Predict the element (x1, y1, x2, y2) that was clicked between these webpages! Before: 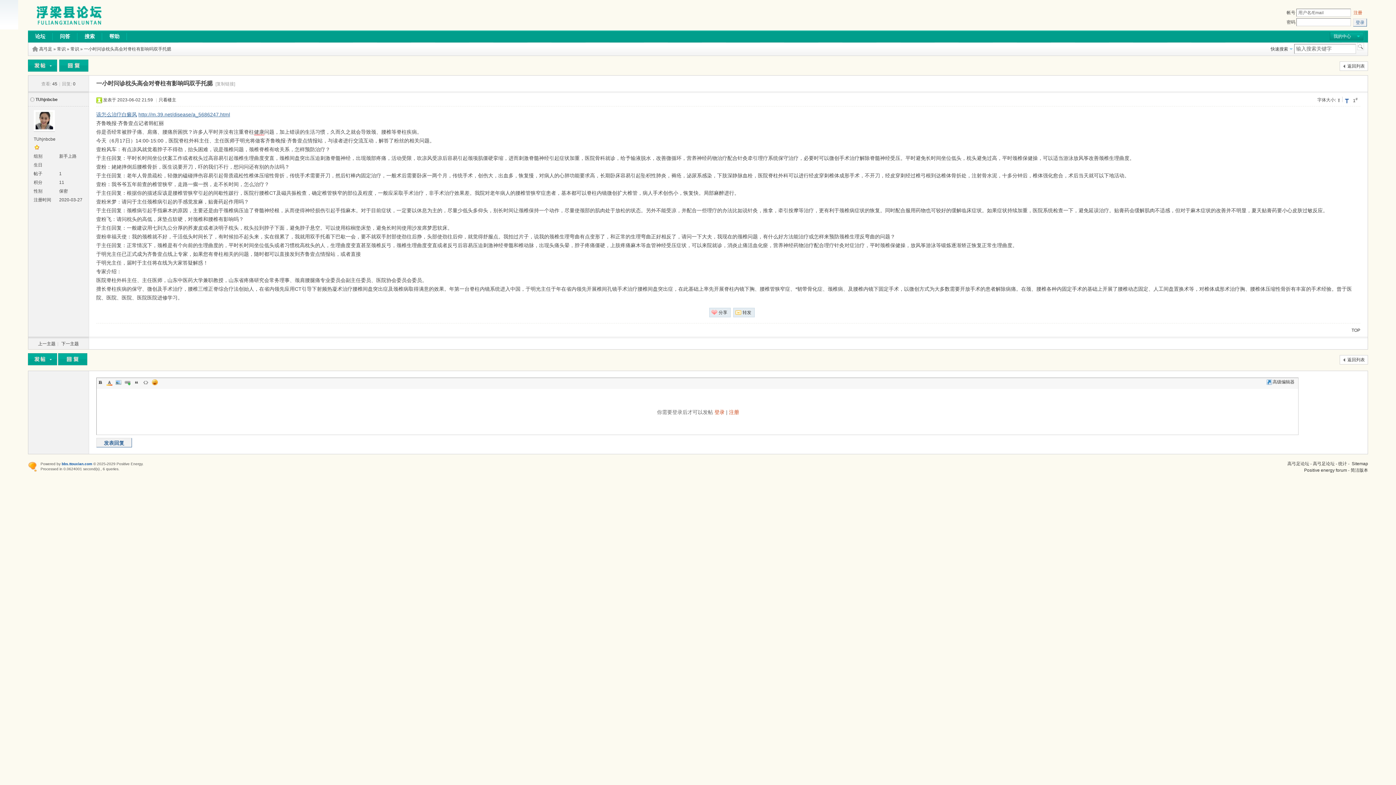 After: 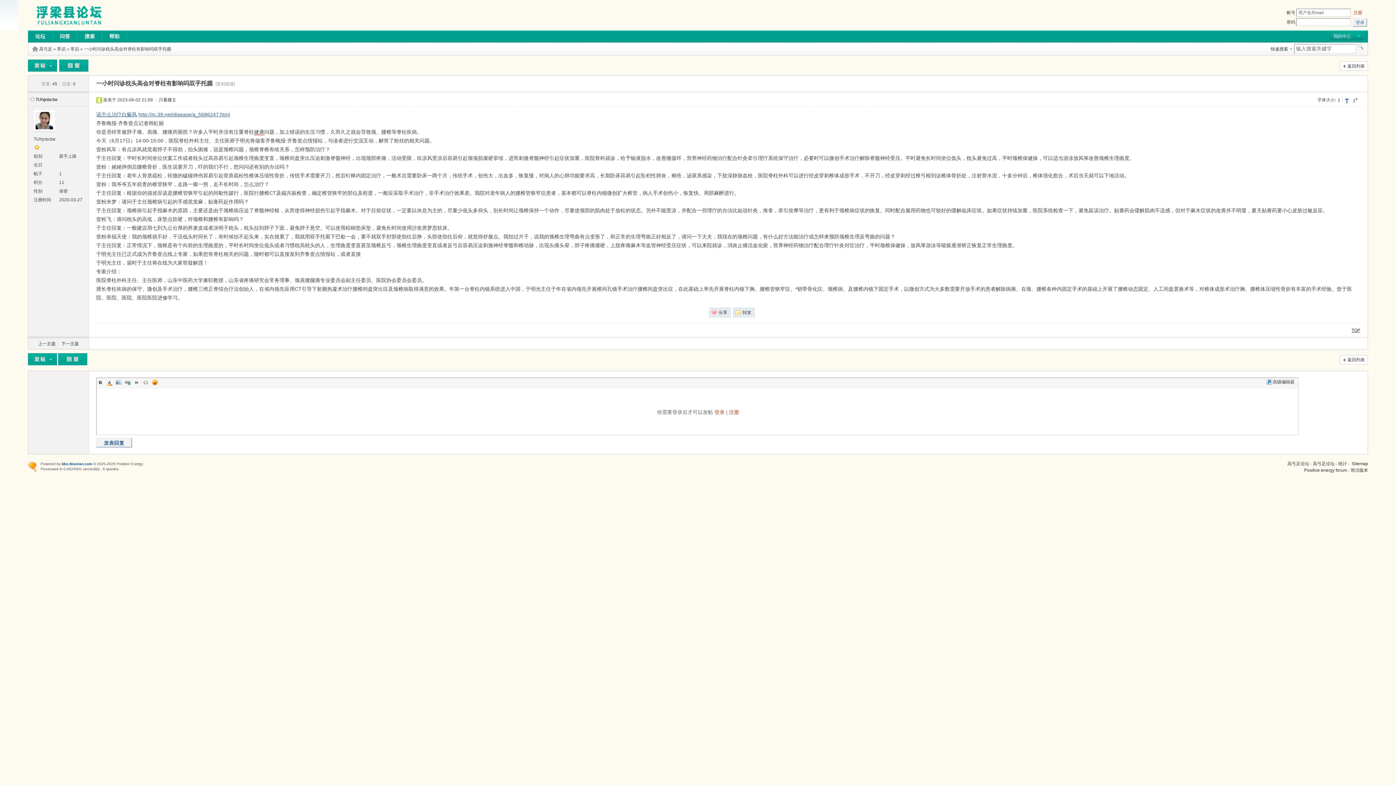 Action: bbox: (1351, 326, 1360, 334) label: TOP